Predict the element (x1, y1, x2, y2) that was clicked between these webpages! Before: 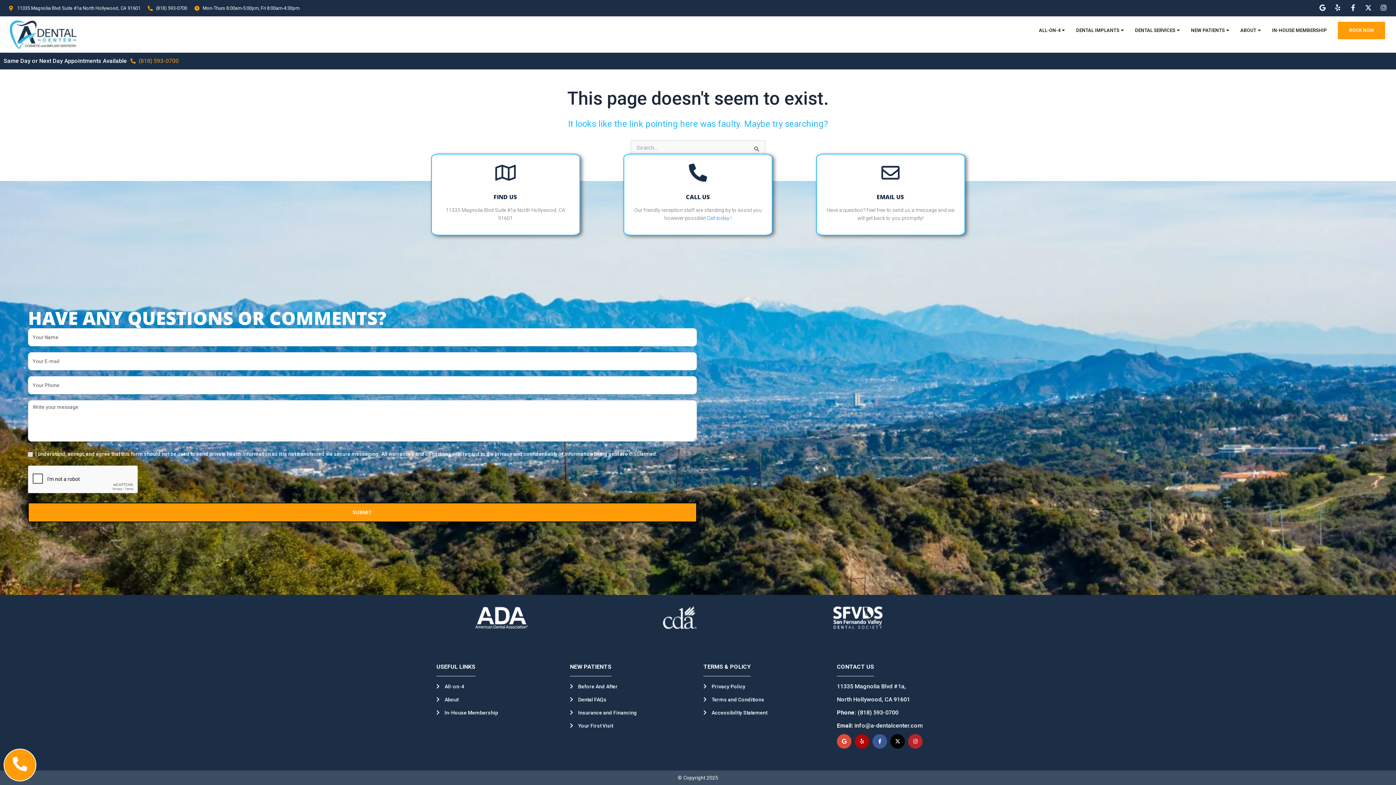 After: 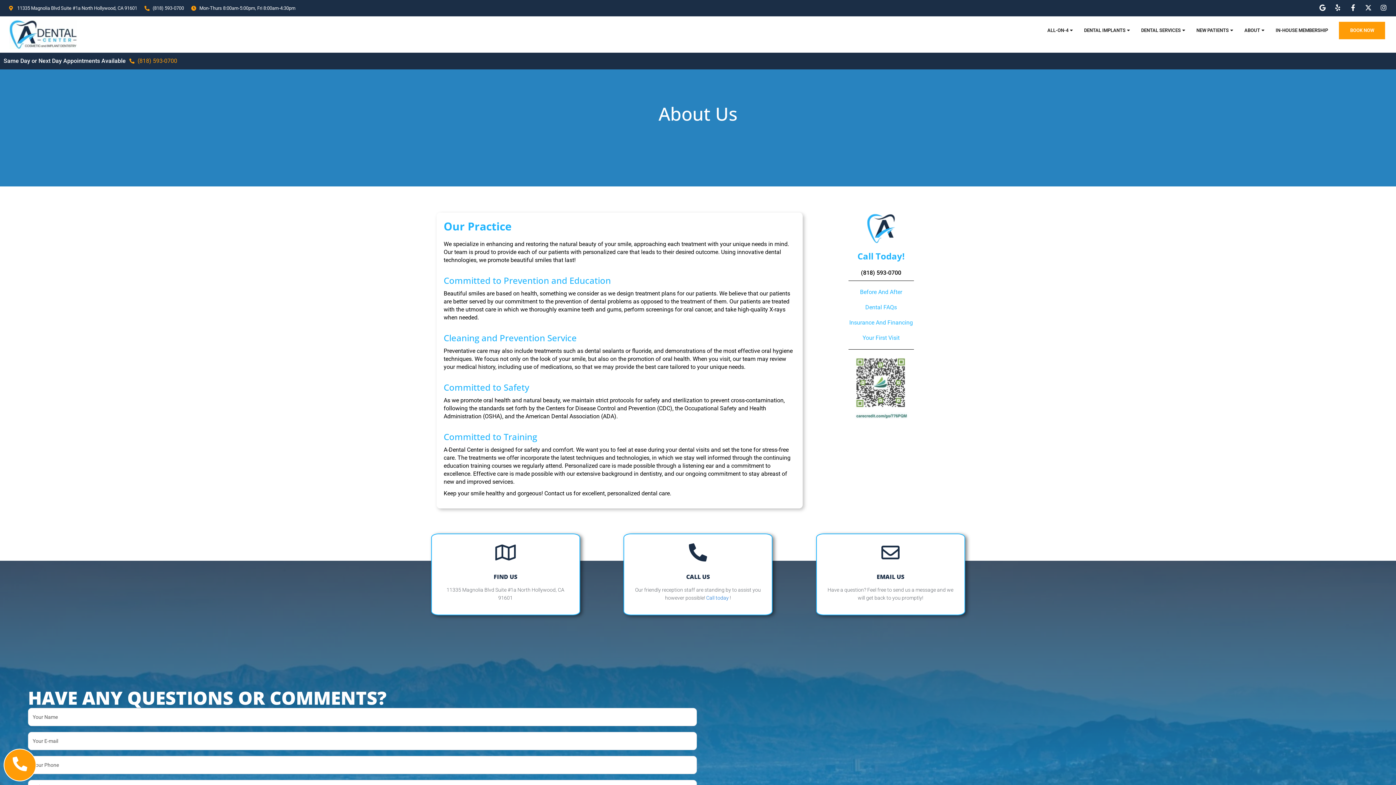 Action: bbox: (436, 695, 559, 704) label: About